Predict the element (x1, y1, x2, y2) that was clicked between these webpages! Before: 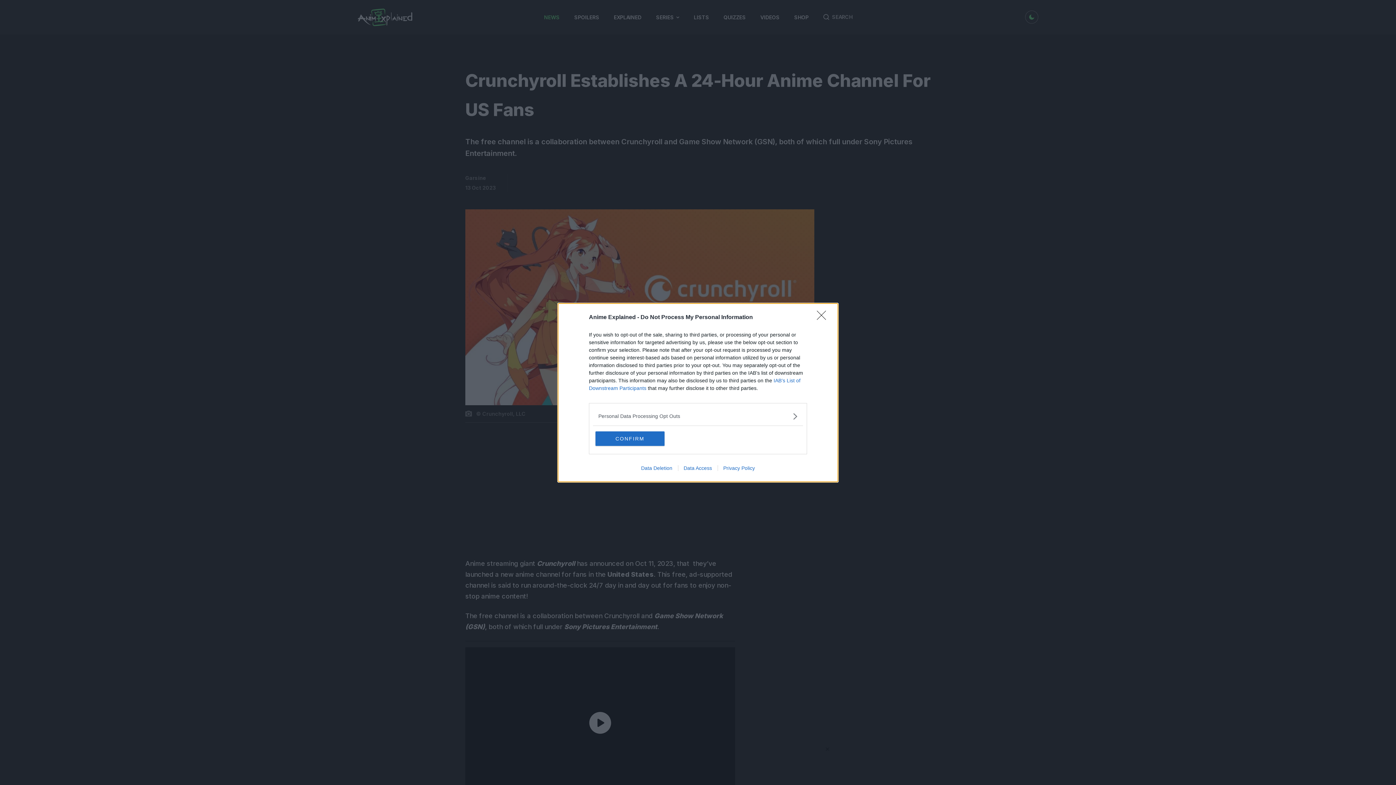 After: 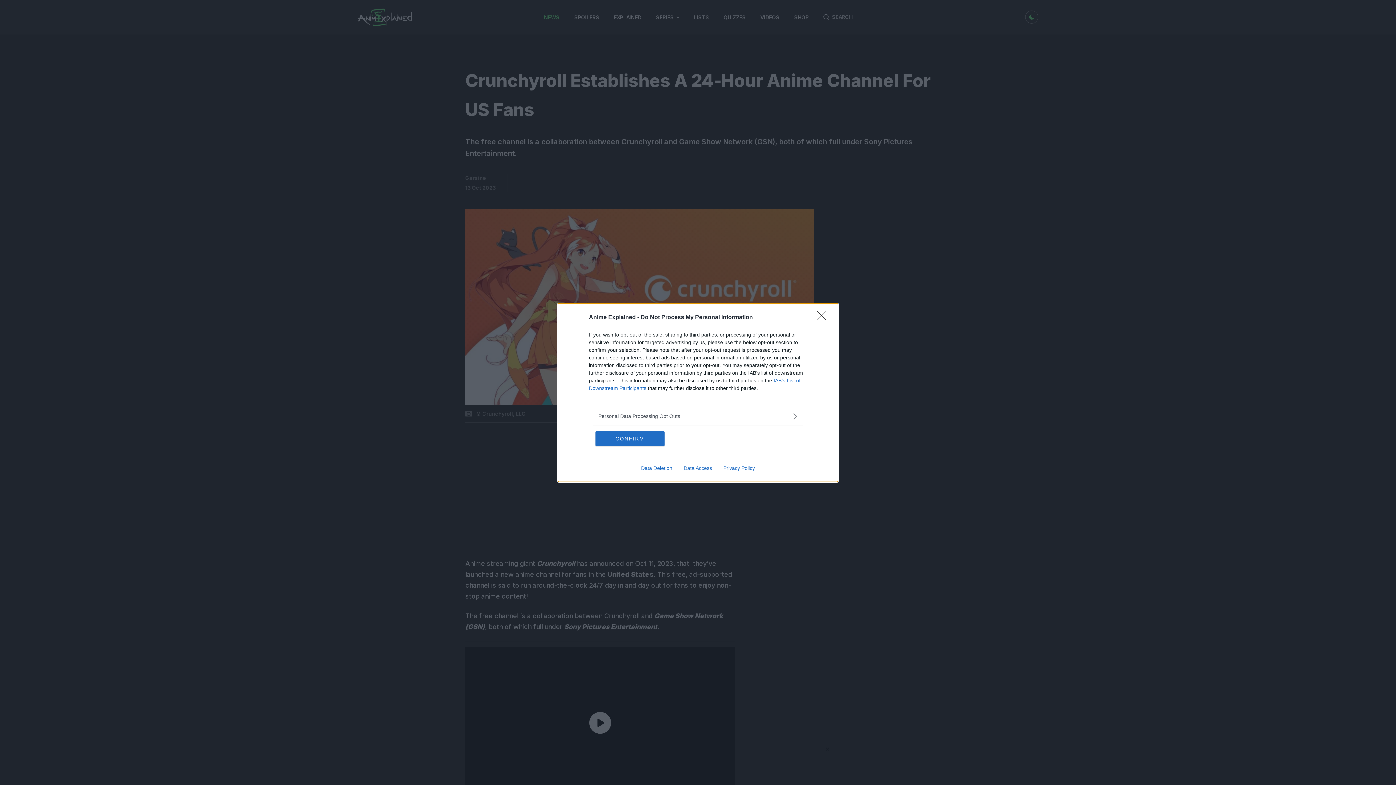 Action: label: Privacy Policy bbox: (717, 465, 760, 471)